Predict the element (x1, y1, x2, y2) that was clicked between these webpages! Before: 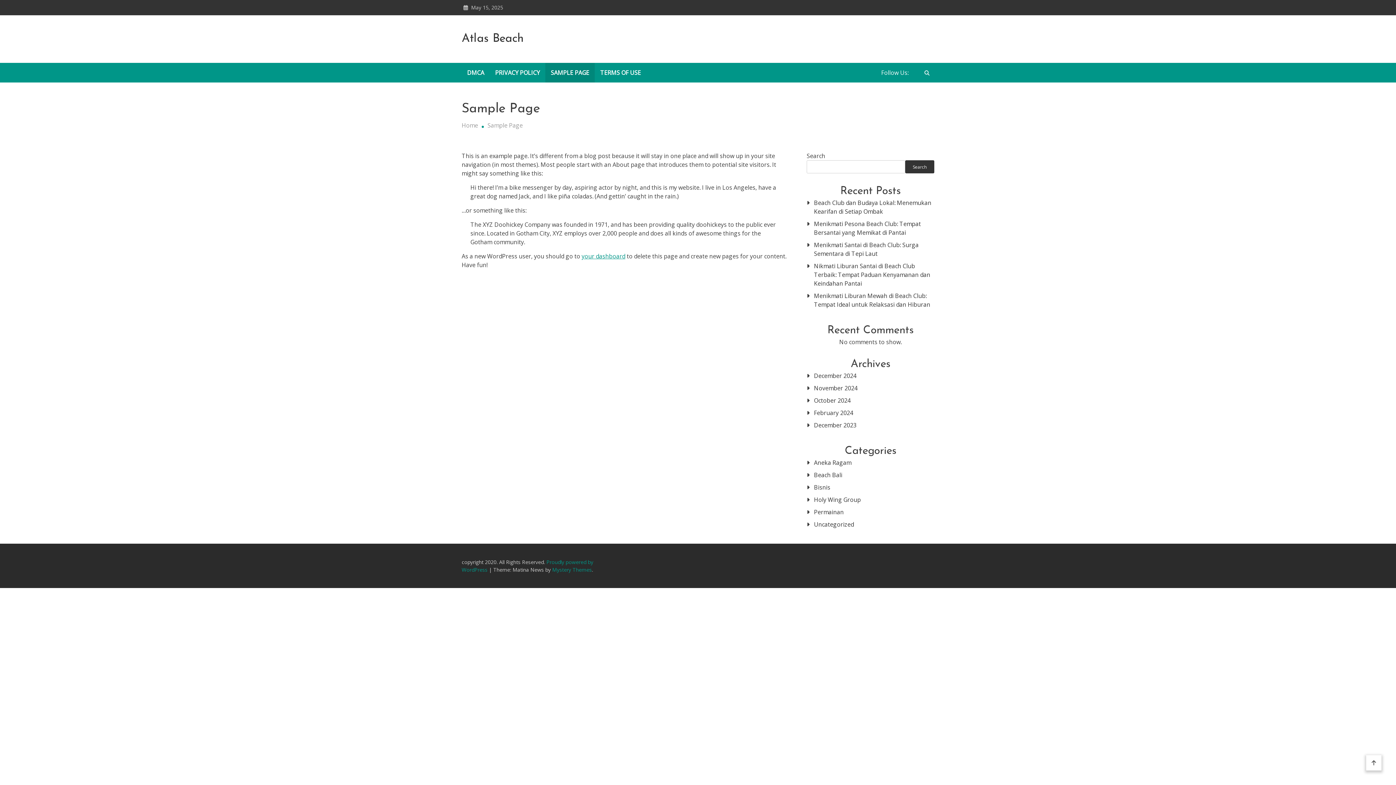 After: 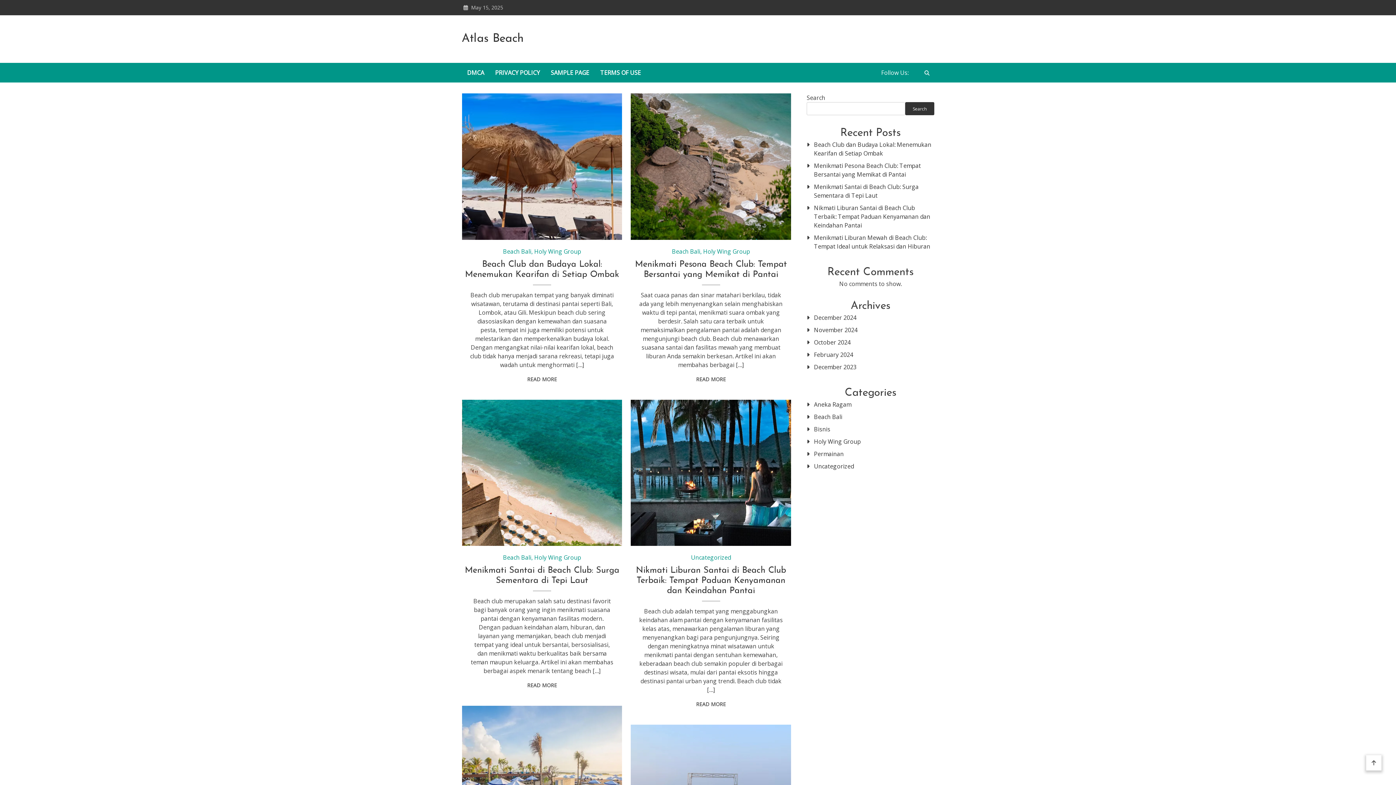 Action: label: Home bbox: (461, 121, 478, 129)